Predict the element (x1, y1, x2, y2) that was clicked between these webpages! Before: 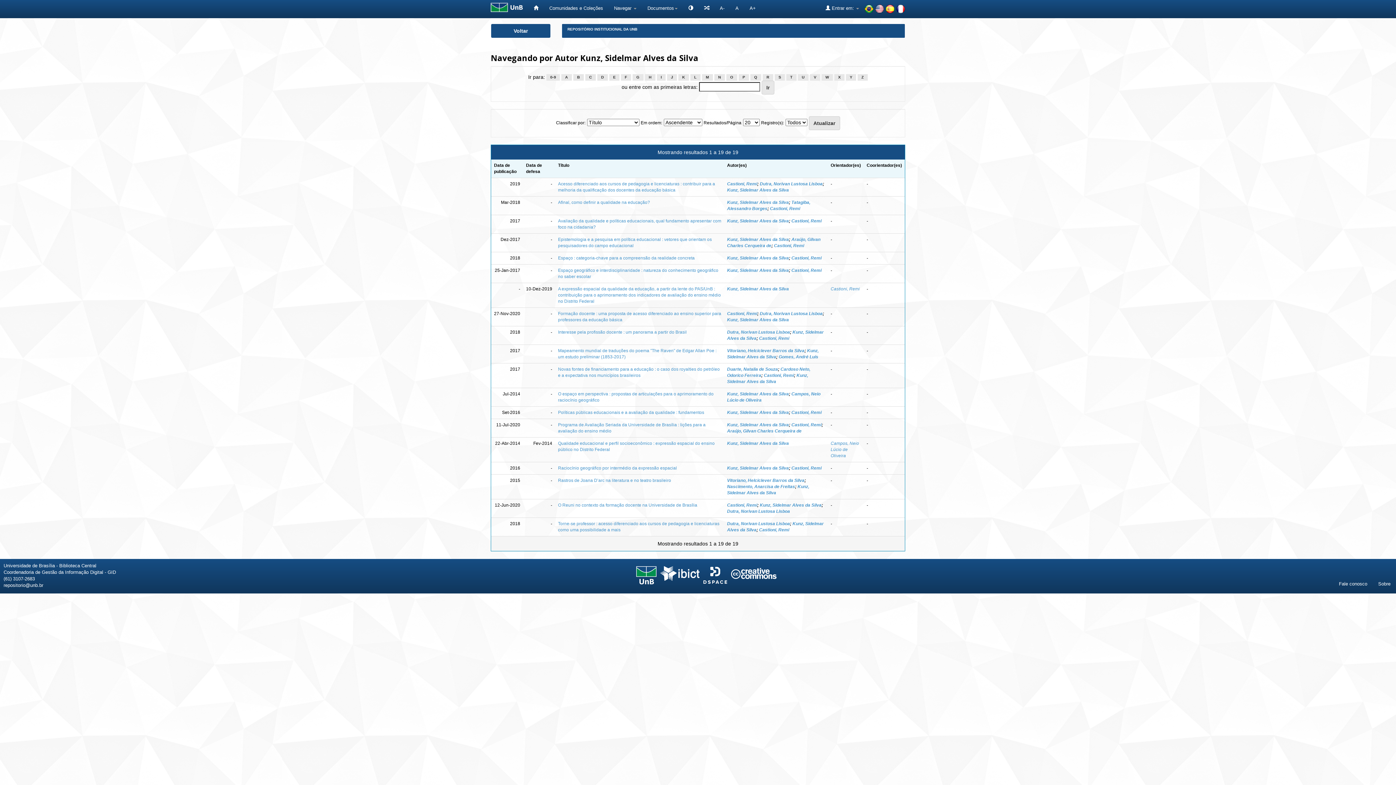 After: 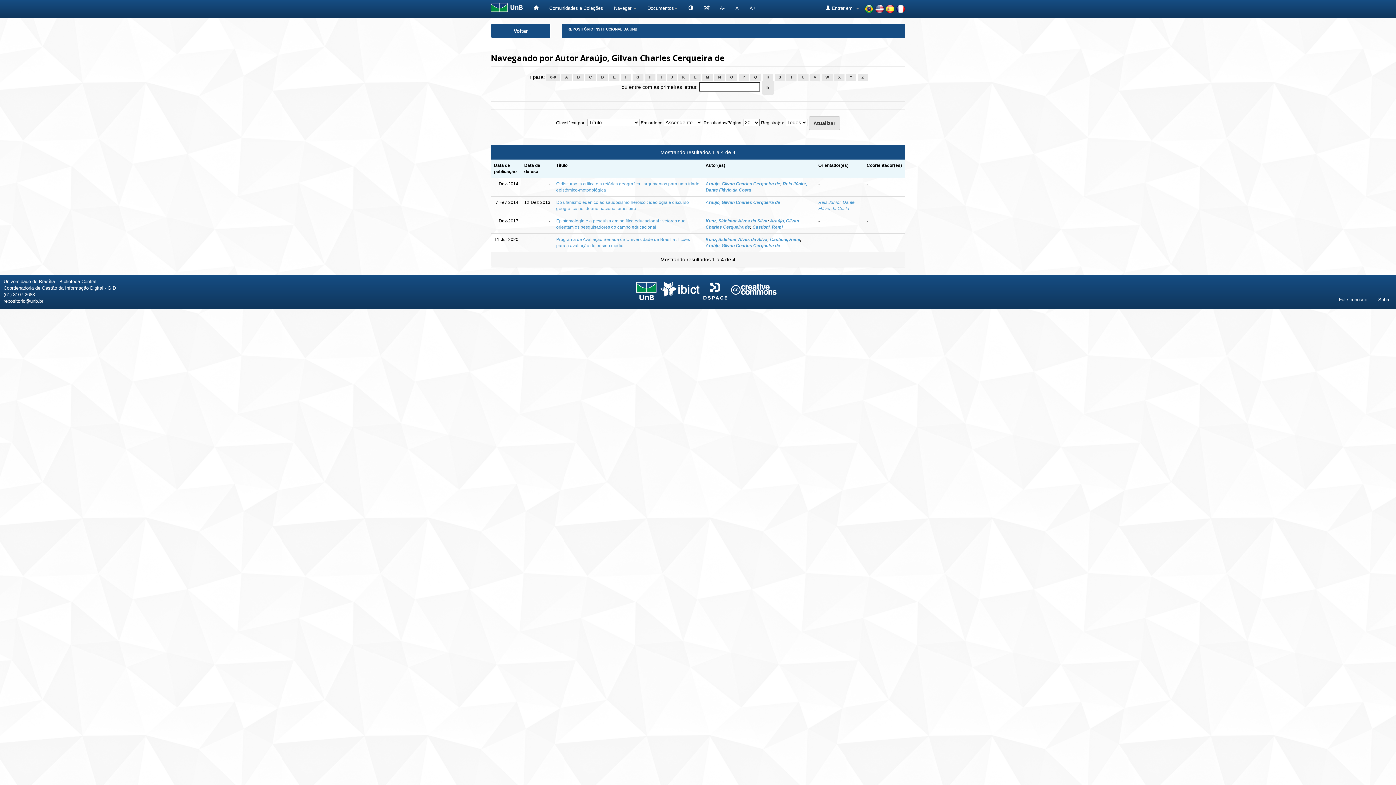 Action: label: Araújo, Gilvan Charles Cerqueira de bbox: (727, 428, 801, 433)